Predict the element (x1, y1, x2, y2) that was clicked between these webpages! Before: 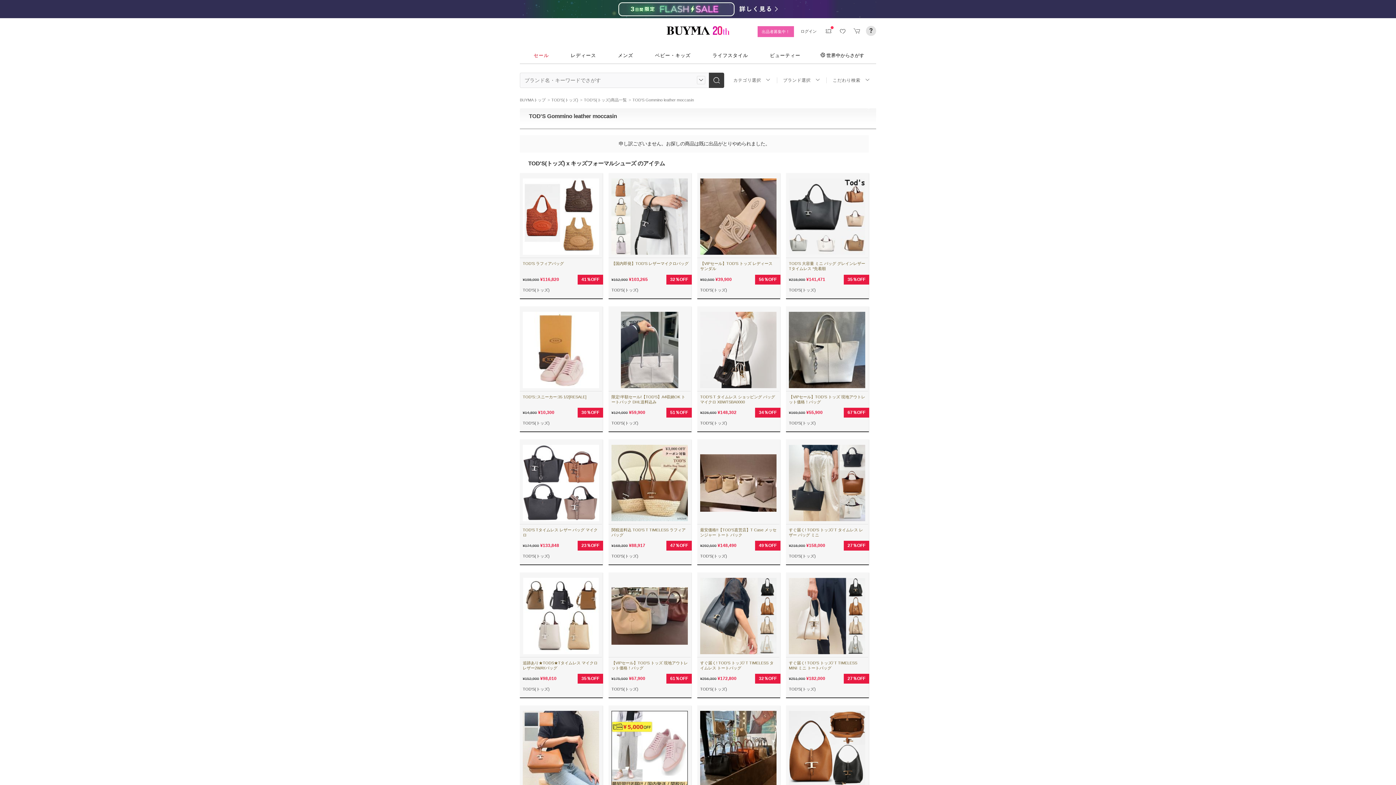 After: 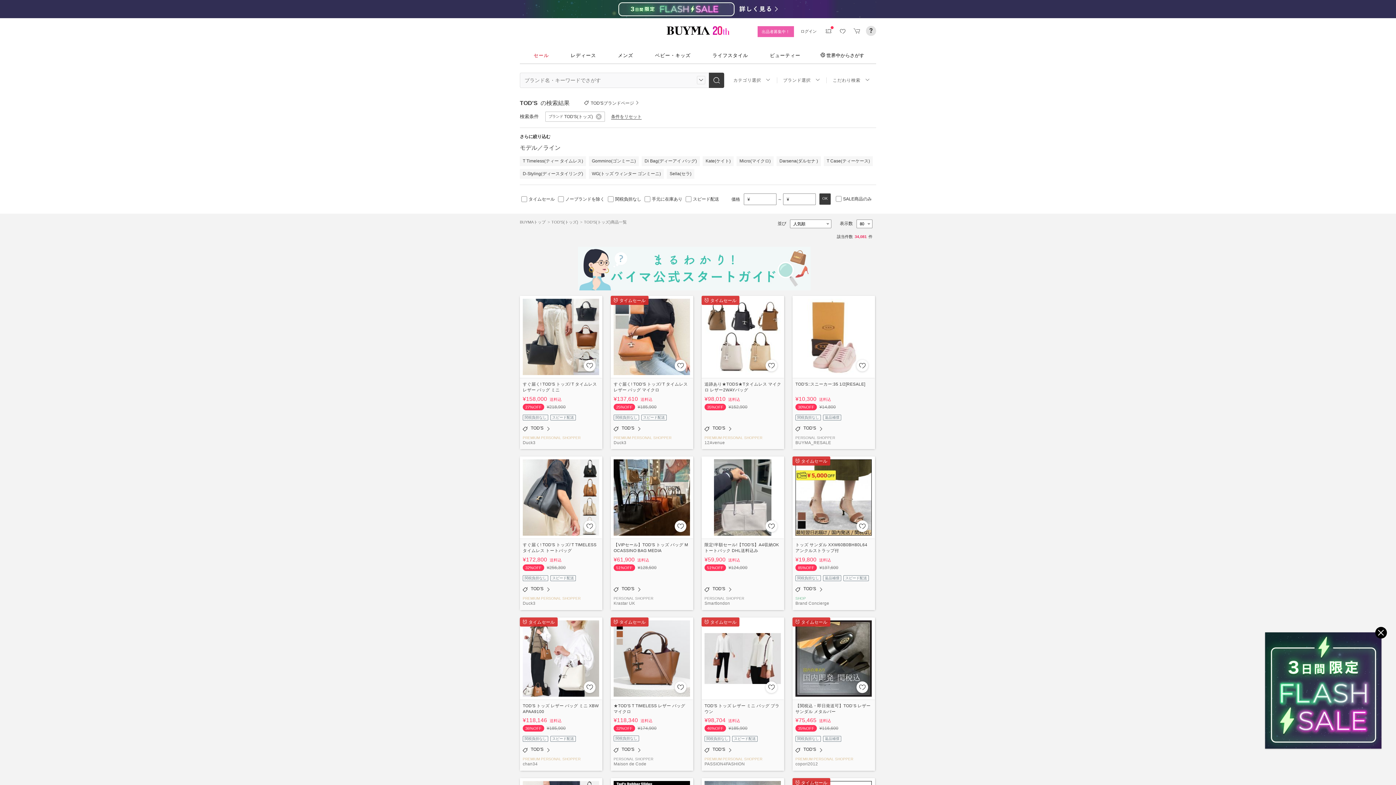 Action: label: TOD'S(トッズ) bbox: (789, 420, 816, 425)